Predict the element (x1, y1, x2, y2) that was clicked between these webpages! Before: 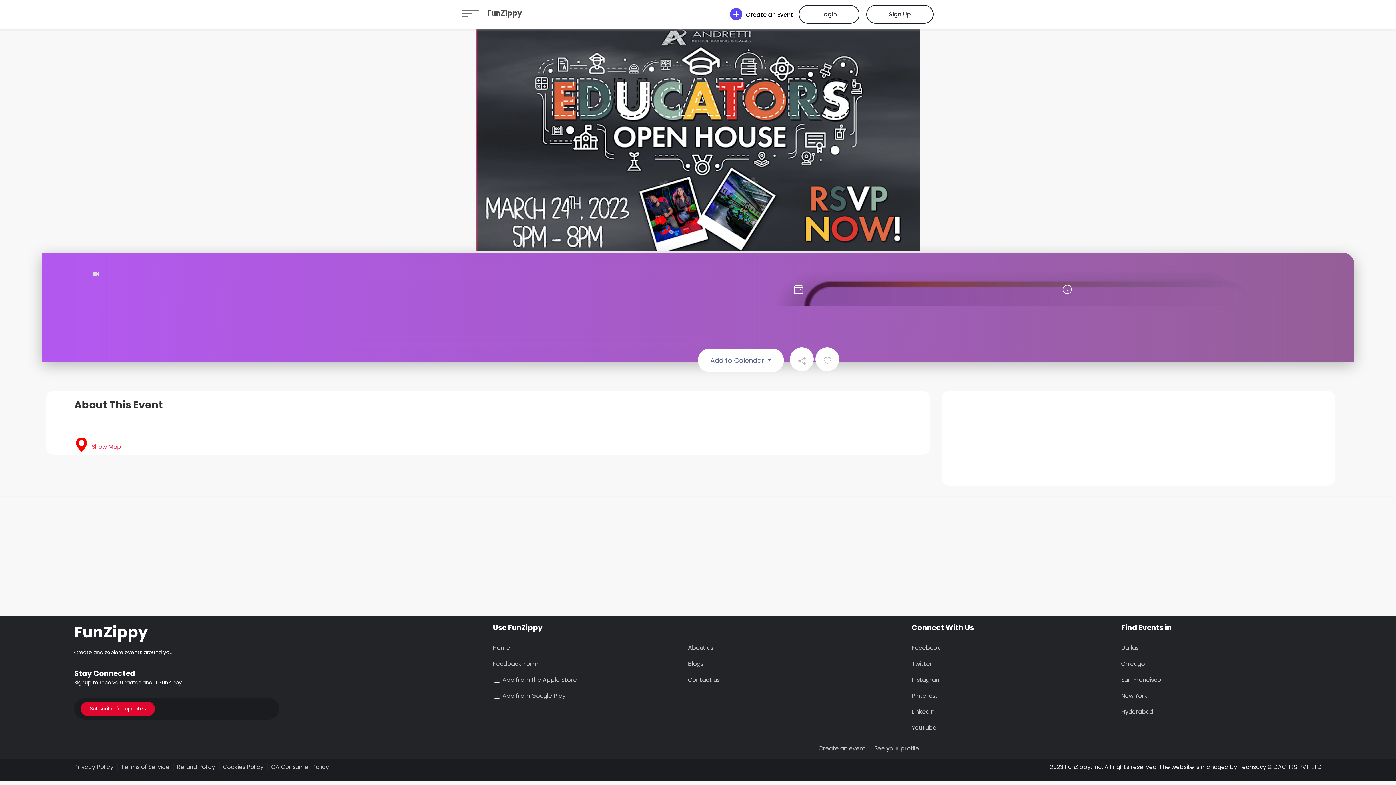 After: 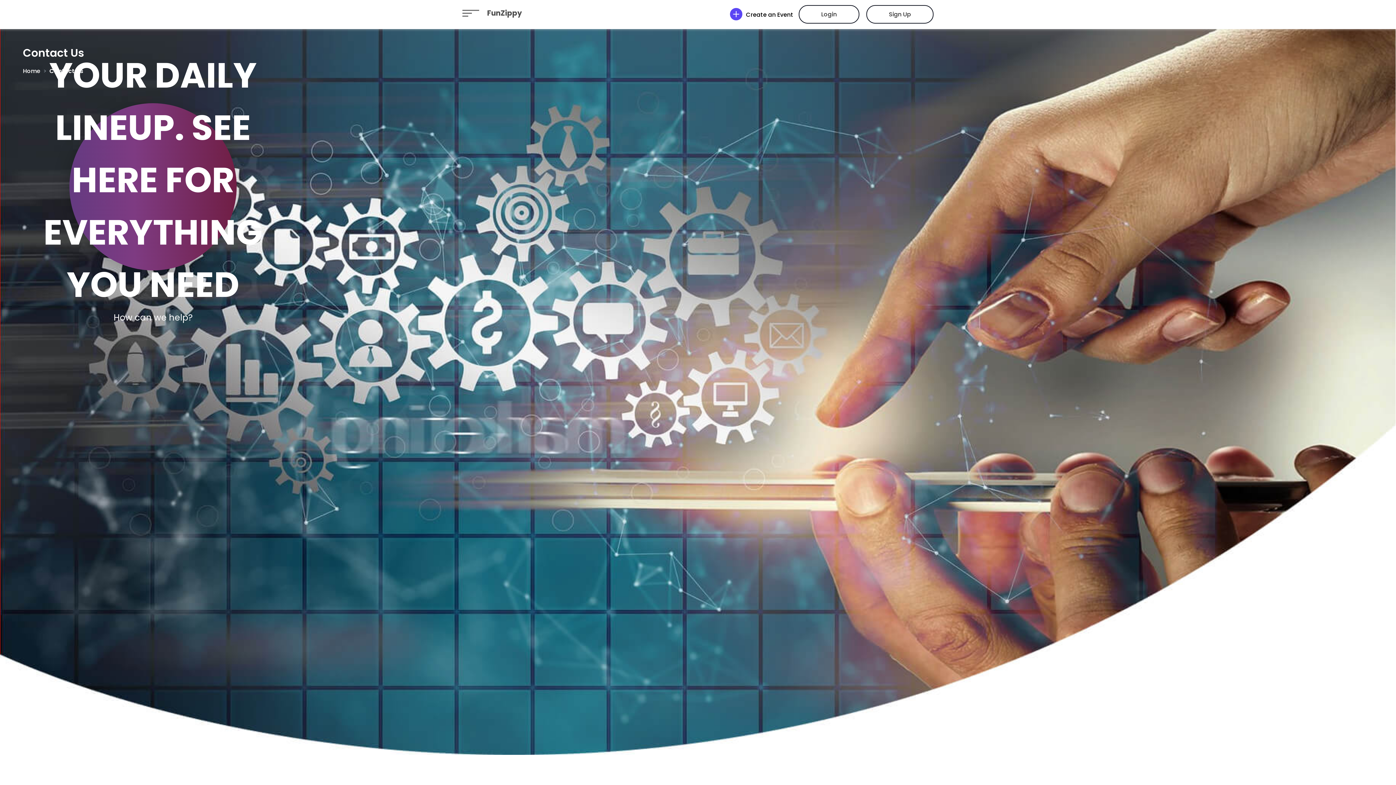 Action: bbox: (493, 660, 538, 668) label: Feedback Form